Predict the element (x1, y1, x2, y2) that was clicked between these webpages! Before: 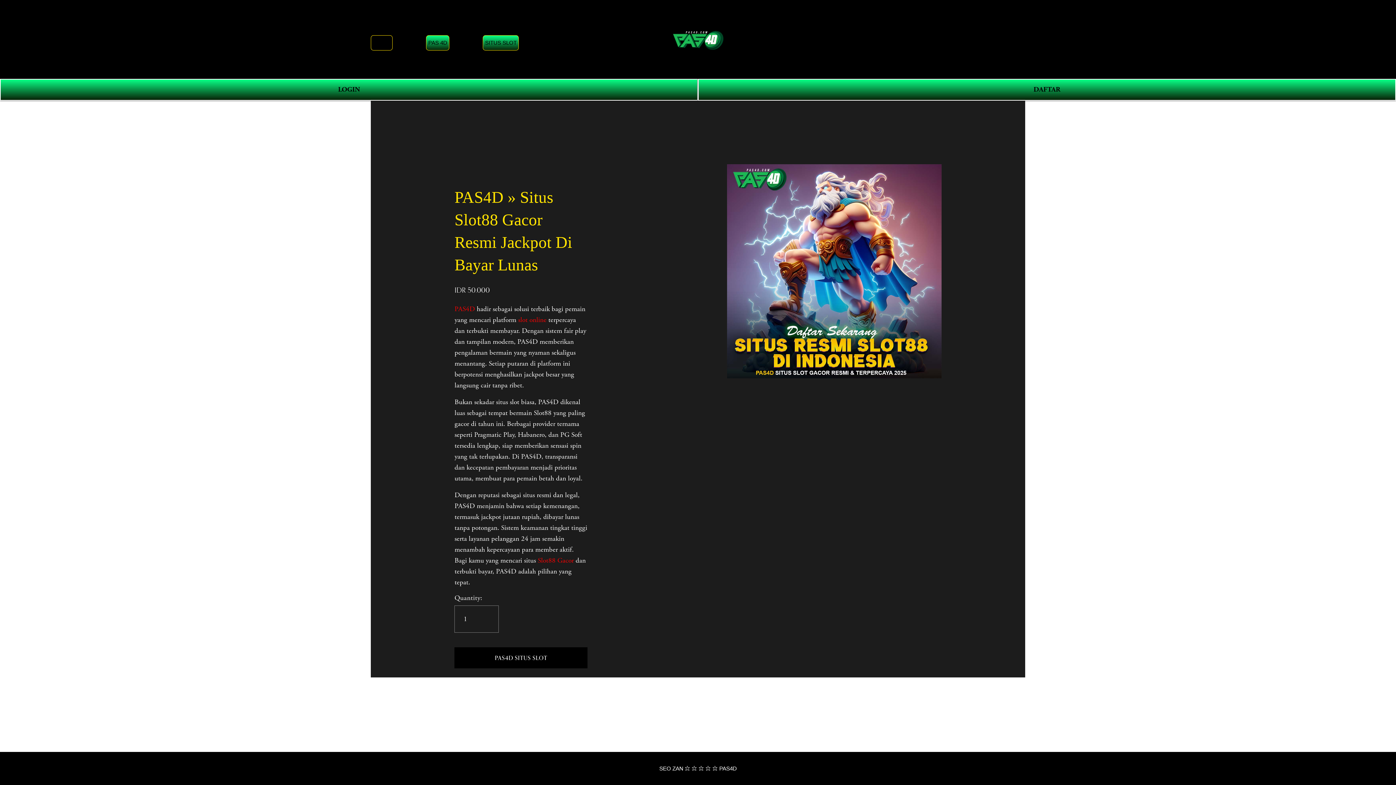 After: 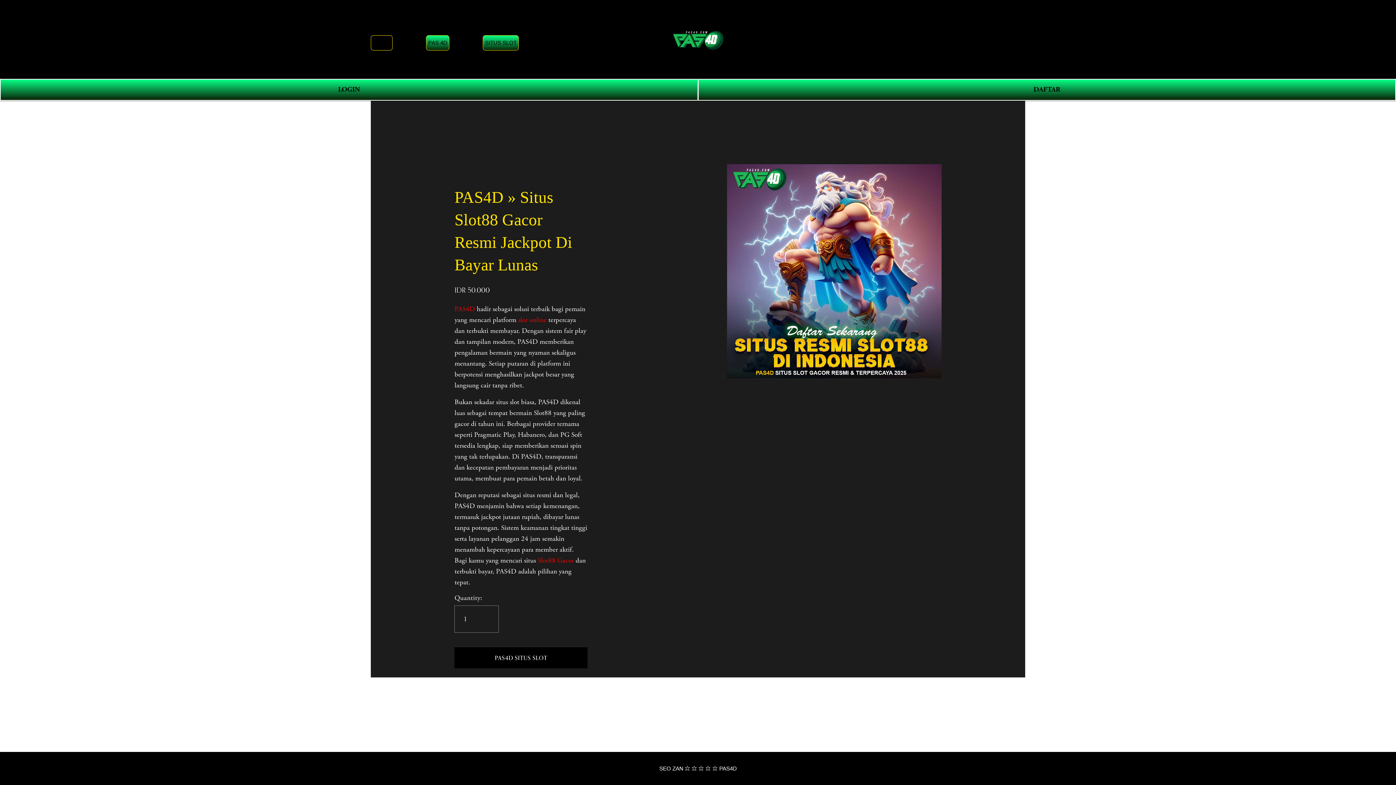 Action: label: Slot88 Gacor bbox: (537, 556, 573, 565)